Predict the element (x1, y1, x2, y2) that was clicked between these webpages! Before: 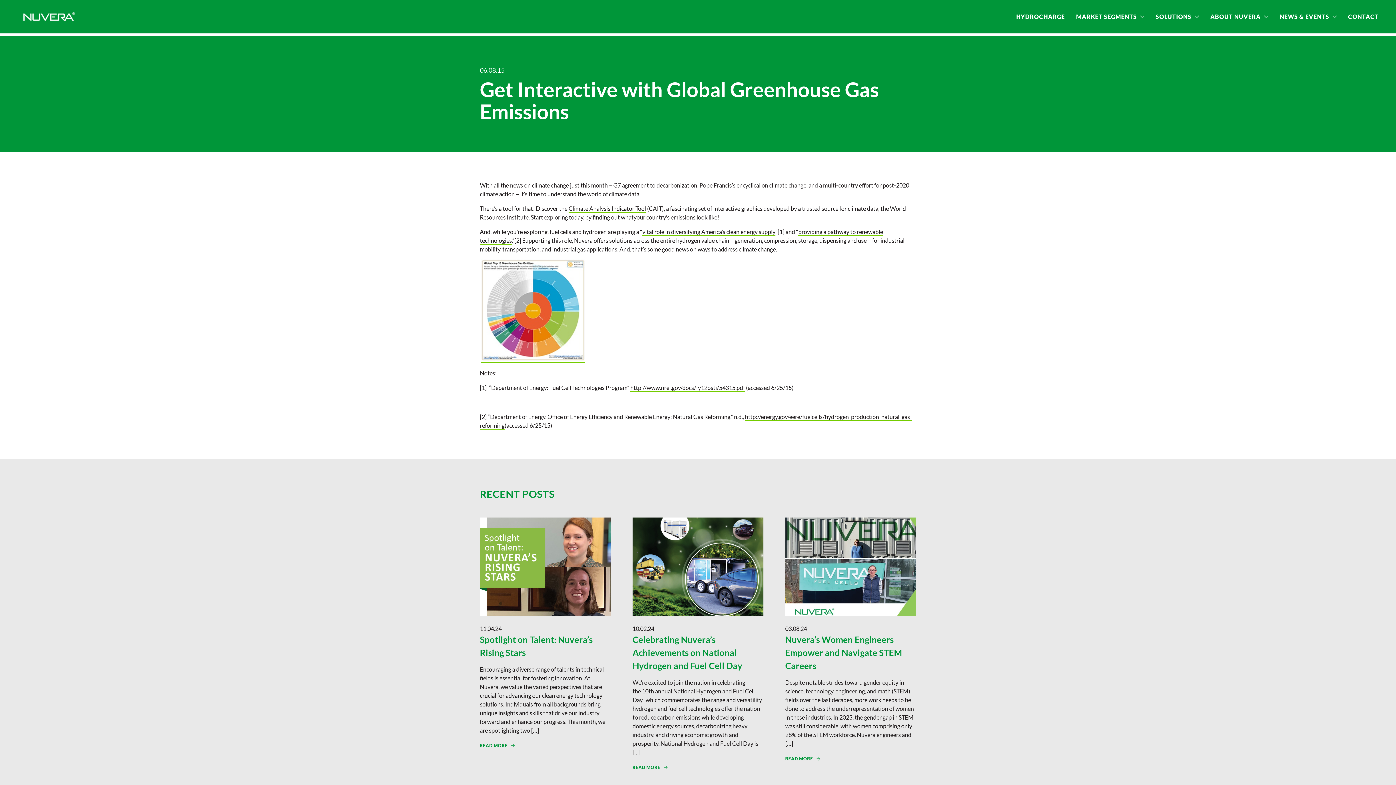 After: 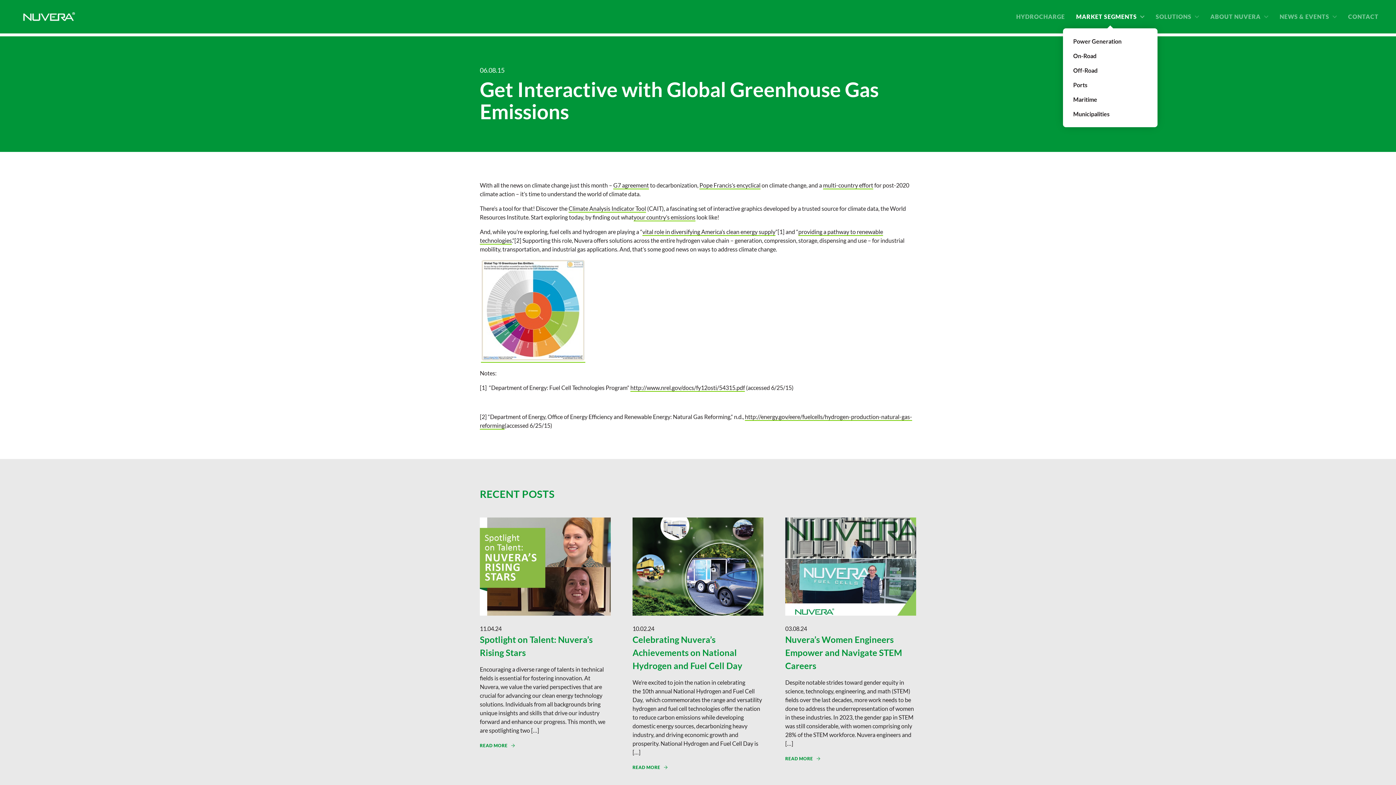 Action: label: MARKET SEGMENTS bbox: (1071, -1, 1149, 34)